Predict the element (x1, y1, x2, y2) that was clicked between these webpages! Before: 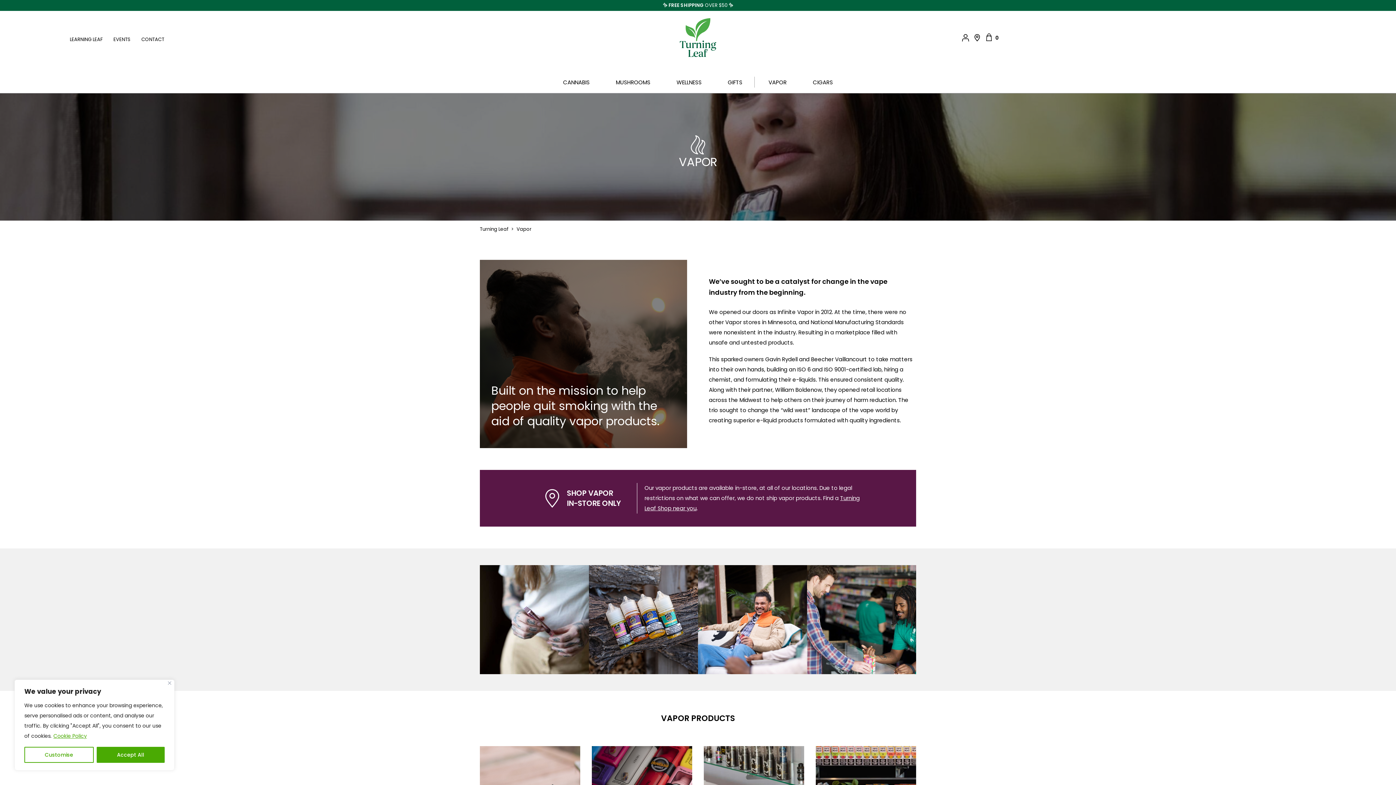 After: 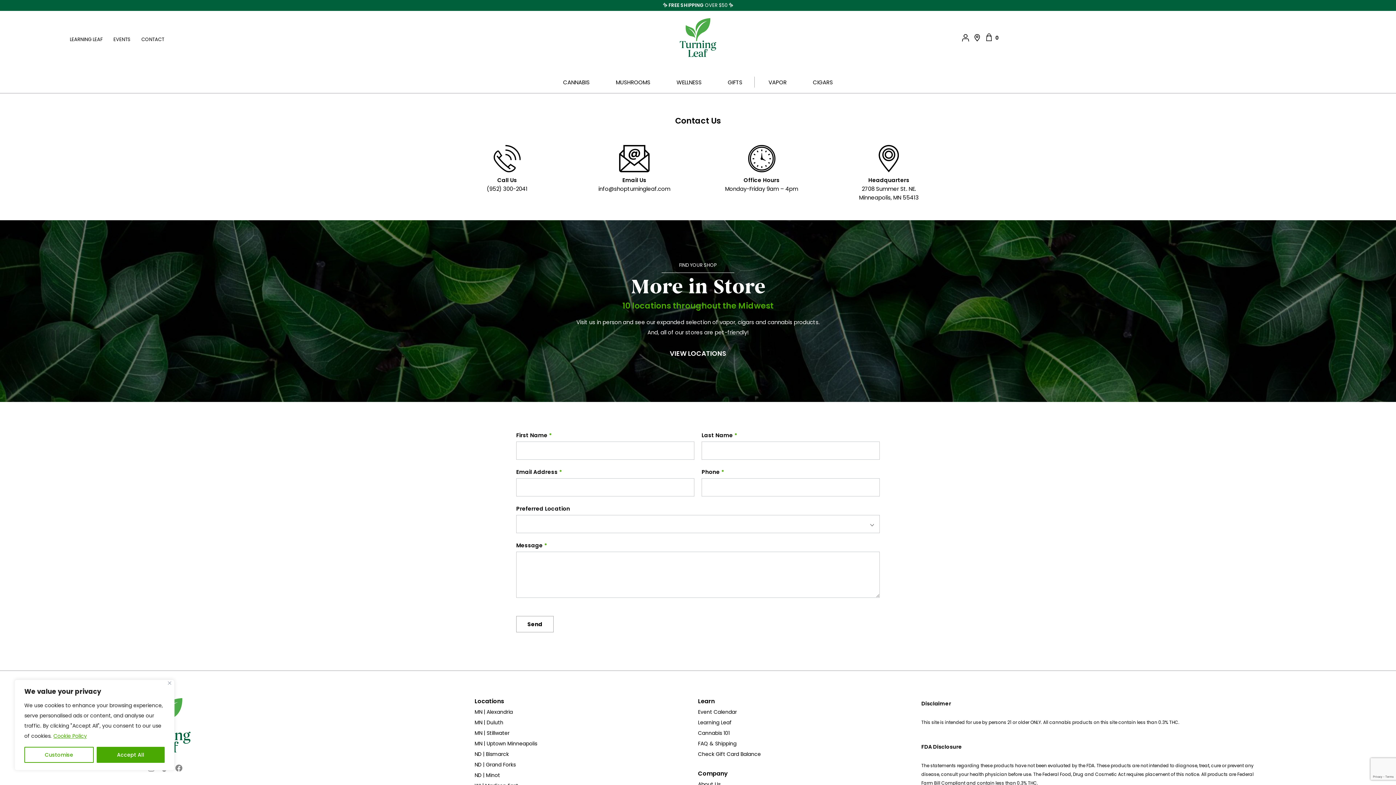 Action: label: CONTACT bbox: (141, 35, 164, 42)